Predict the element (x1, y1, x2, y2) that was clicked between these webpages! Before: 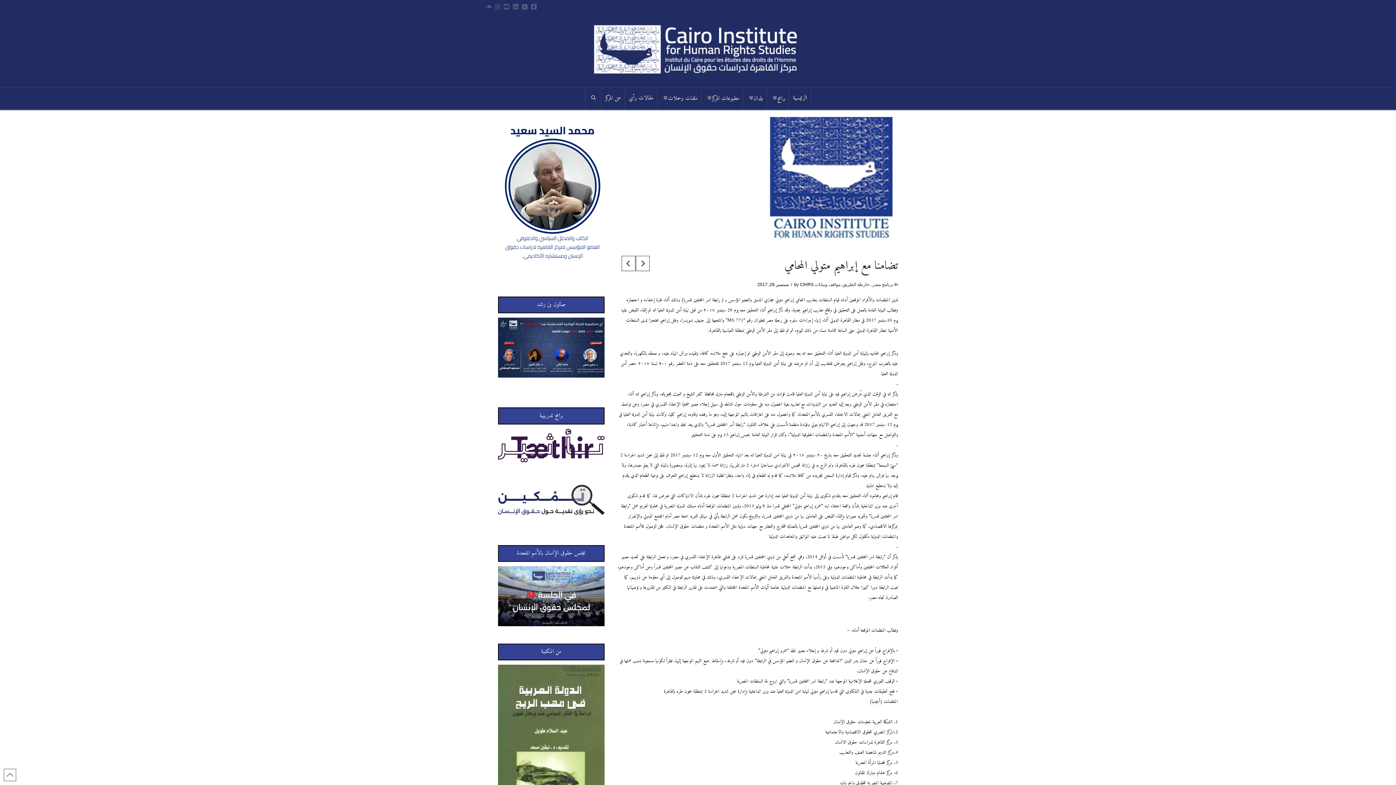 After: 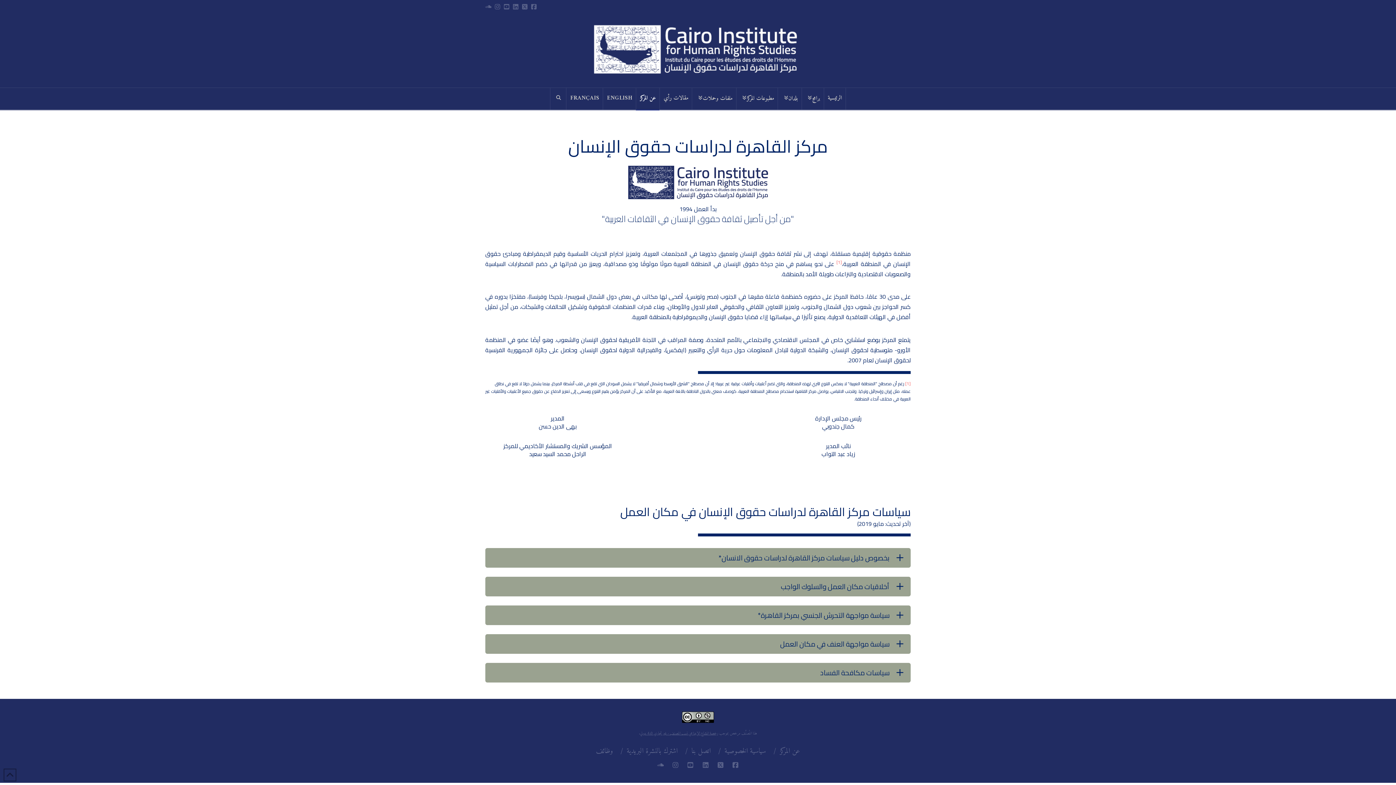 Action: label: عن المركز bbox: (601, 88, 624, 109)